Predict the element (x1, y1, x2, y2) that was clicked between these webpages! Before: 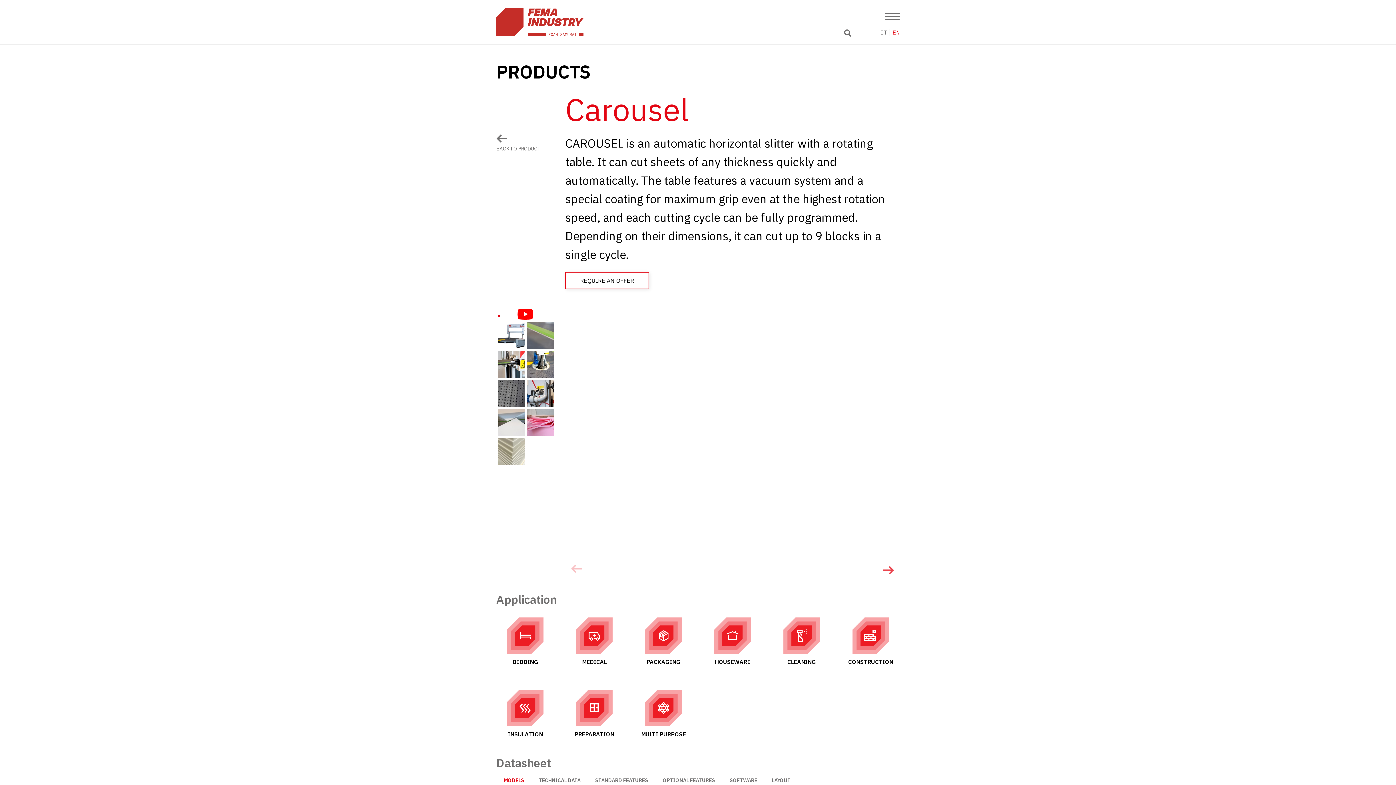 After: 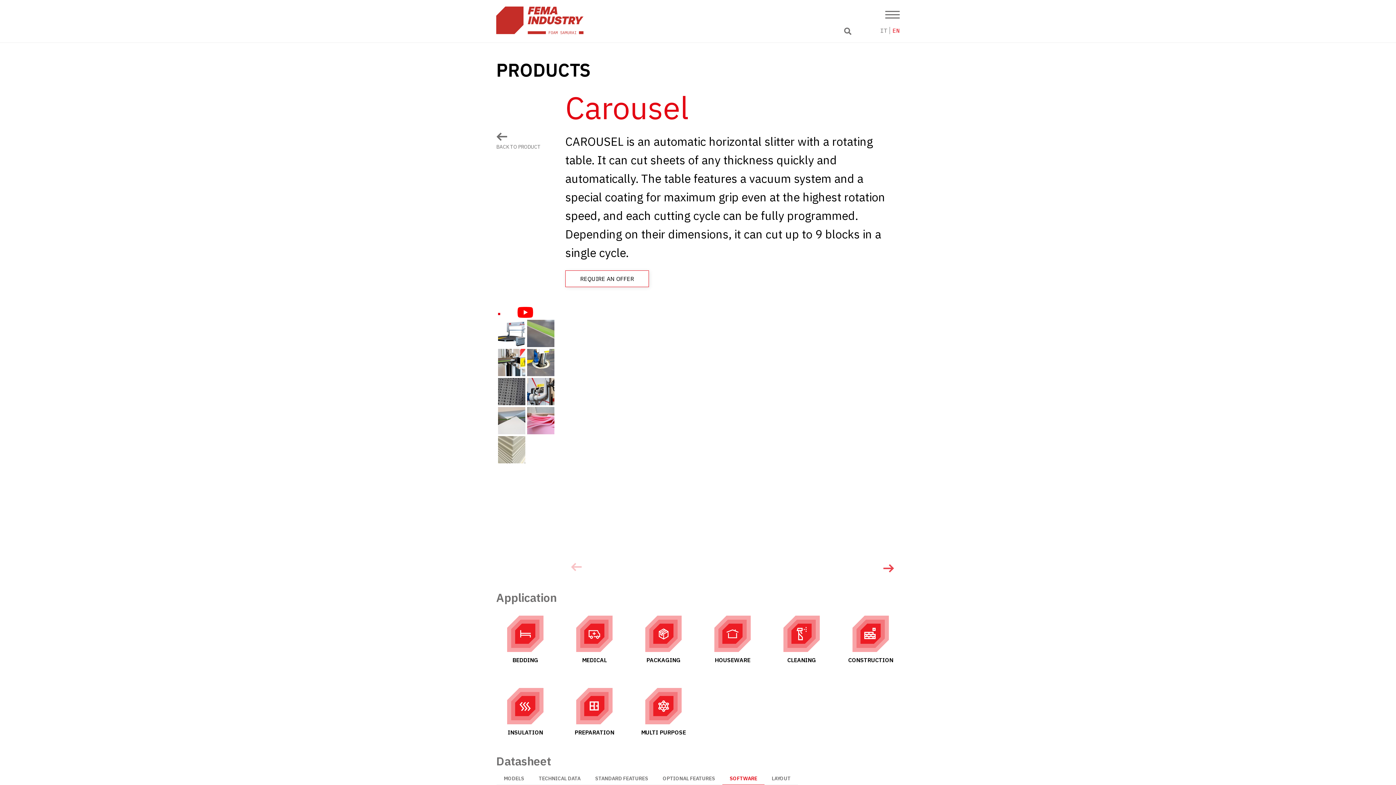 Action: label: SOFTWARE bbox: (722, 774, 764, 787)